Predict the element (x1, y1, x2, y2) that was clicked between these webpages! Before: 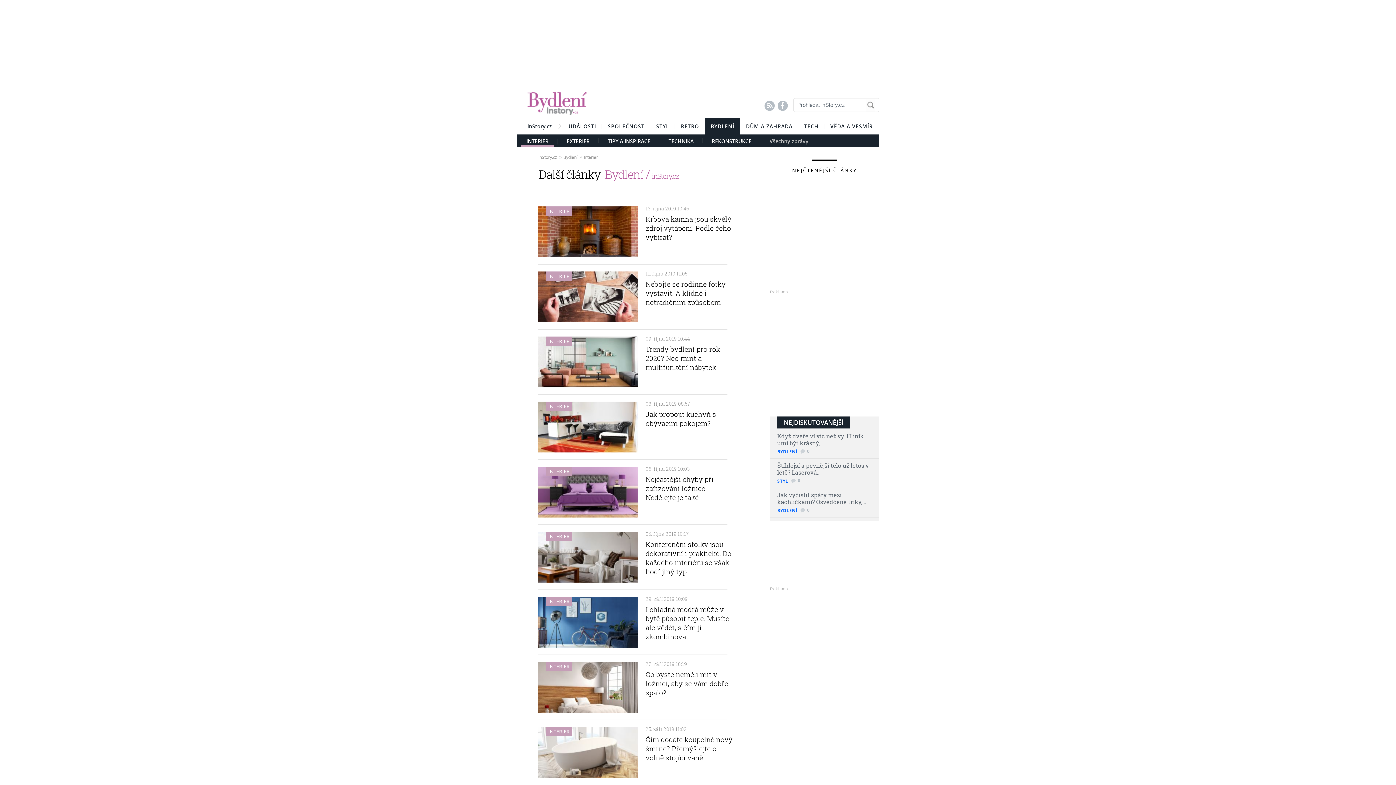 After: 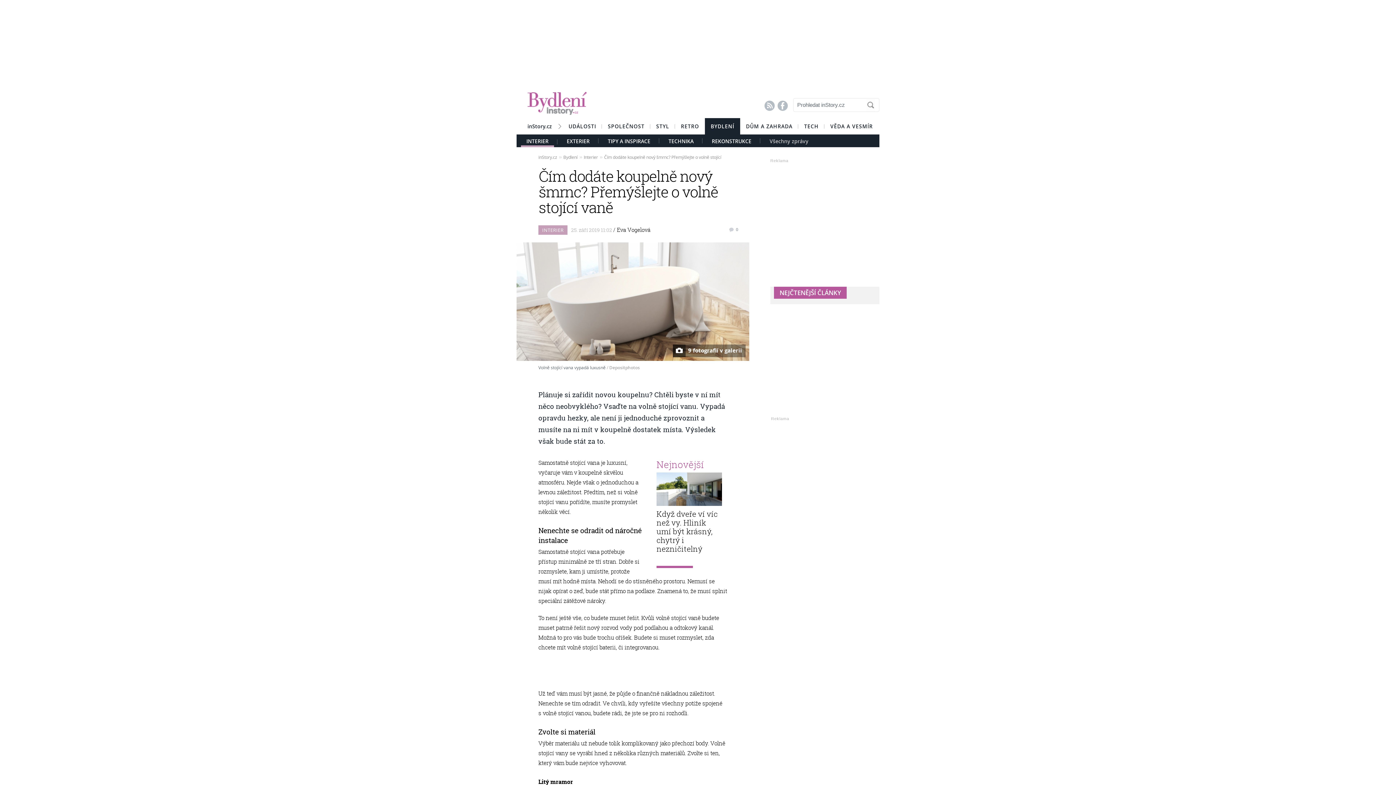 Action: bbox: (538, 773, 638, 779)